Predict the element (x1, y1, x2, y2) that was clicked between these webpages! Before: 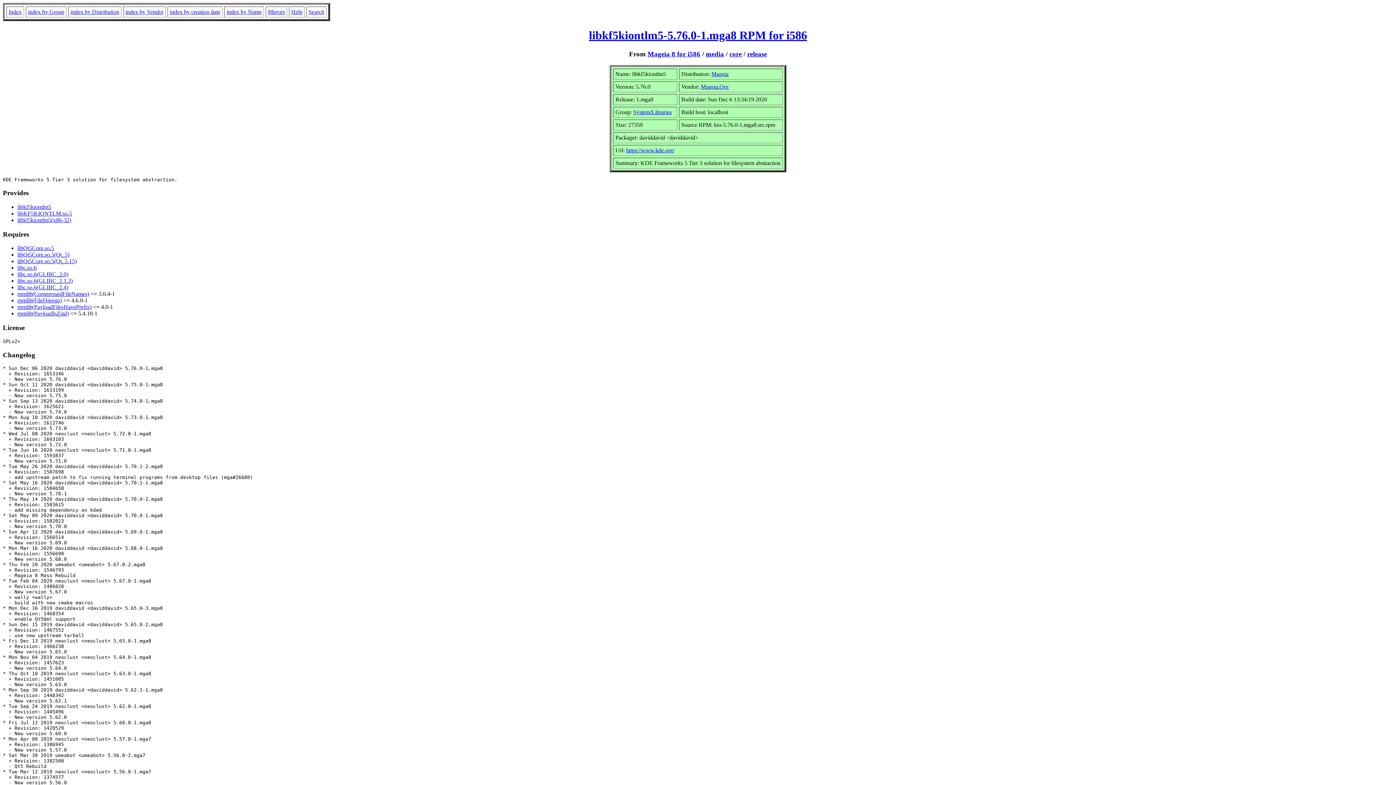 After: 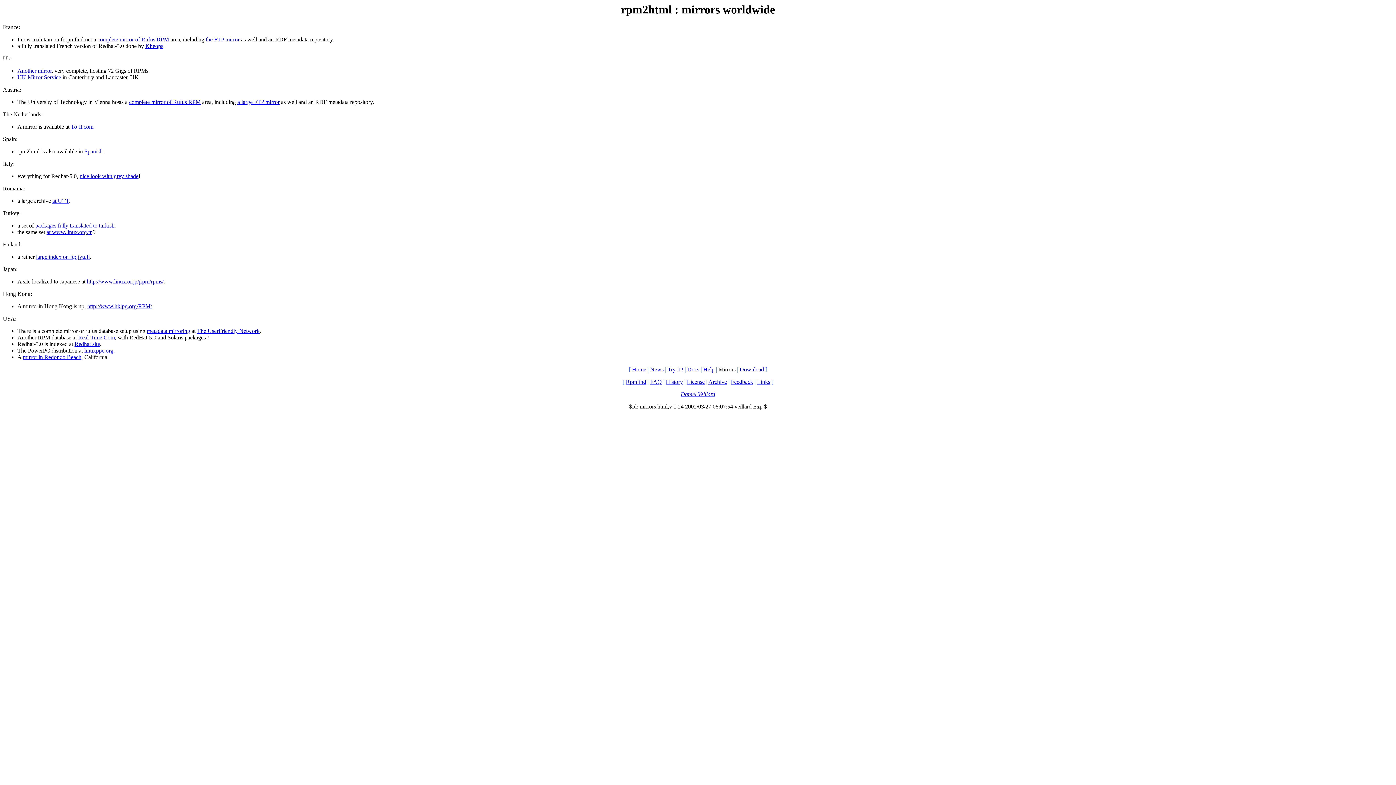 Action: bbox: (268, 8, 285, 14) label: Mirrors